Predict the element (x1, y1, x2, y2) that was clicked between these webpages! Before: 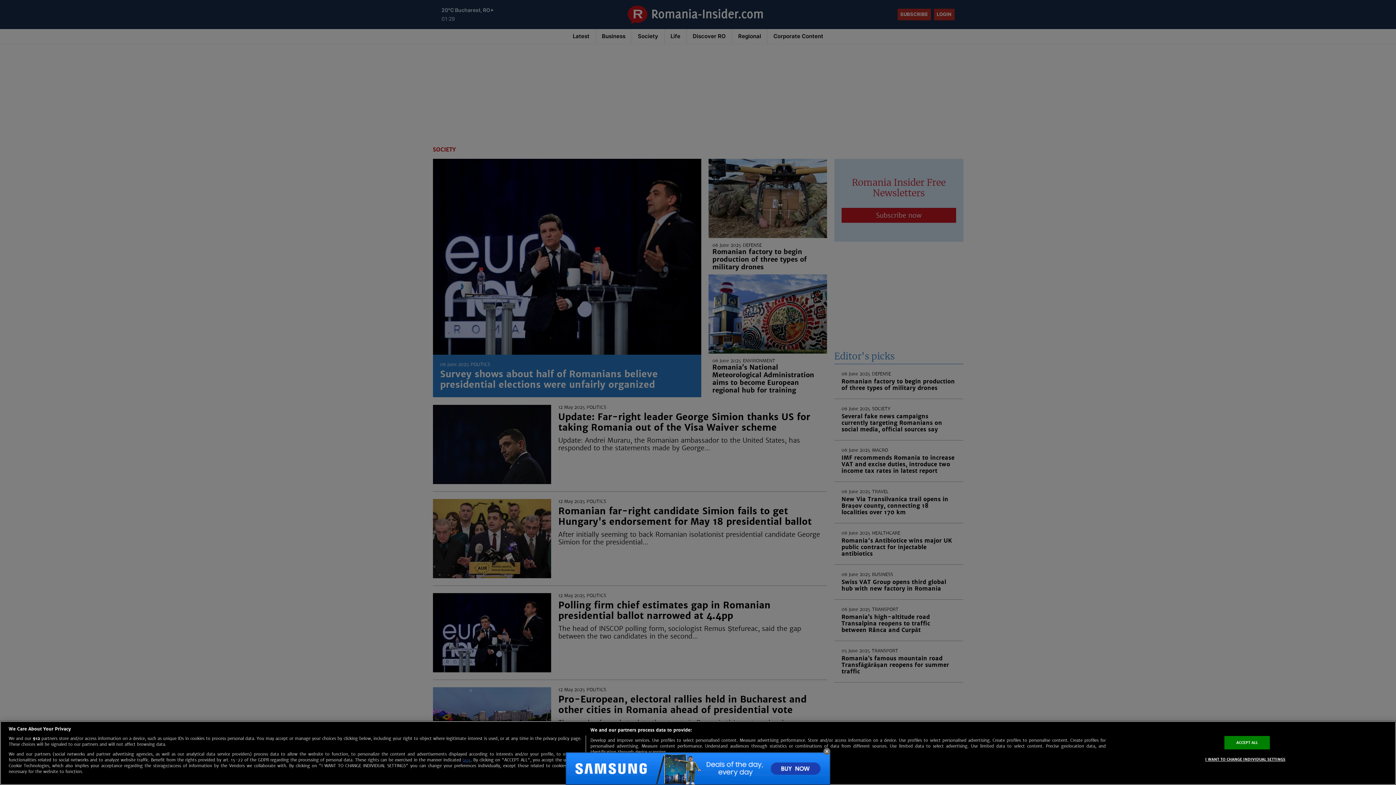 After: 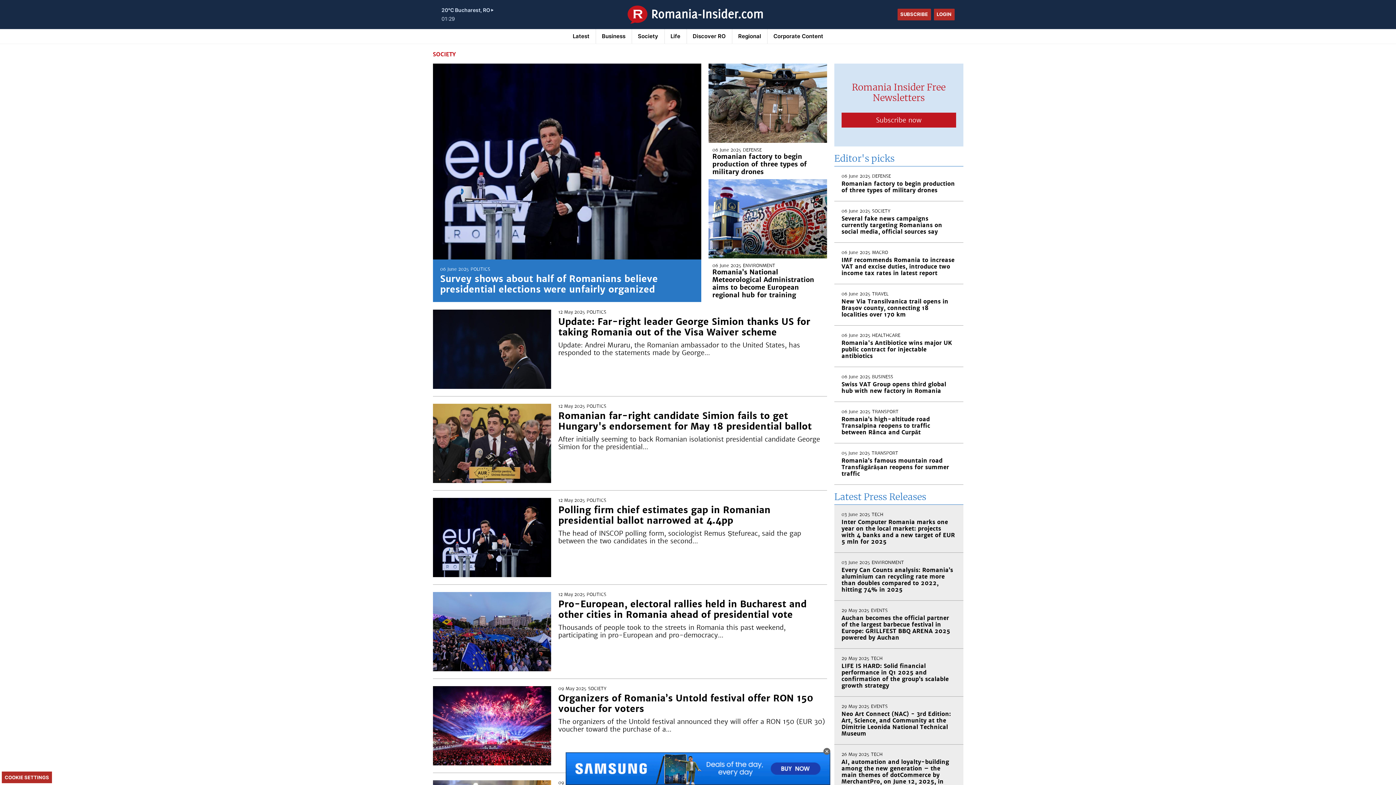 Action: label: ACCEPT ALL bbox: (1224, 736, 1270, 749)